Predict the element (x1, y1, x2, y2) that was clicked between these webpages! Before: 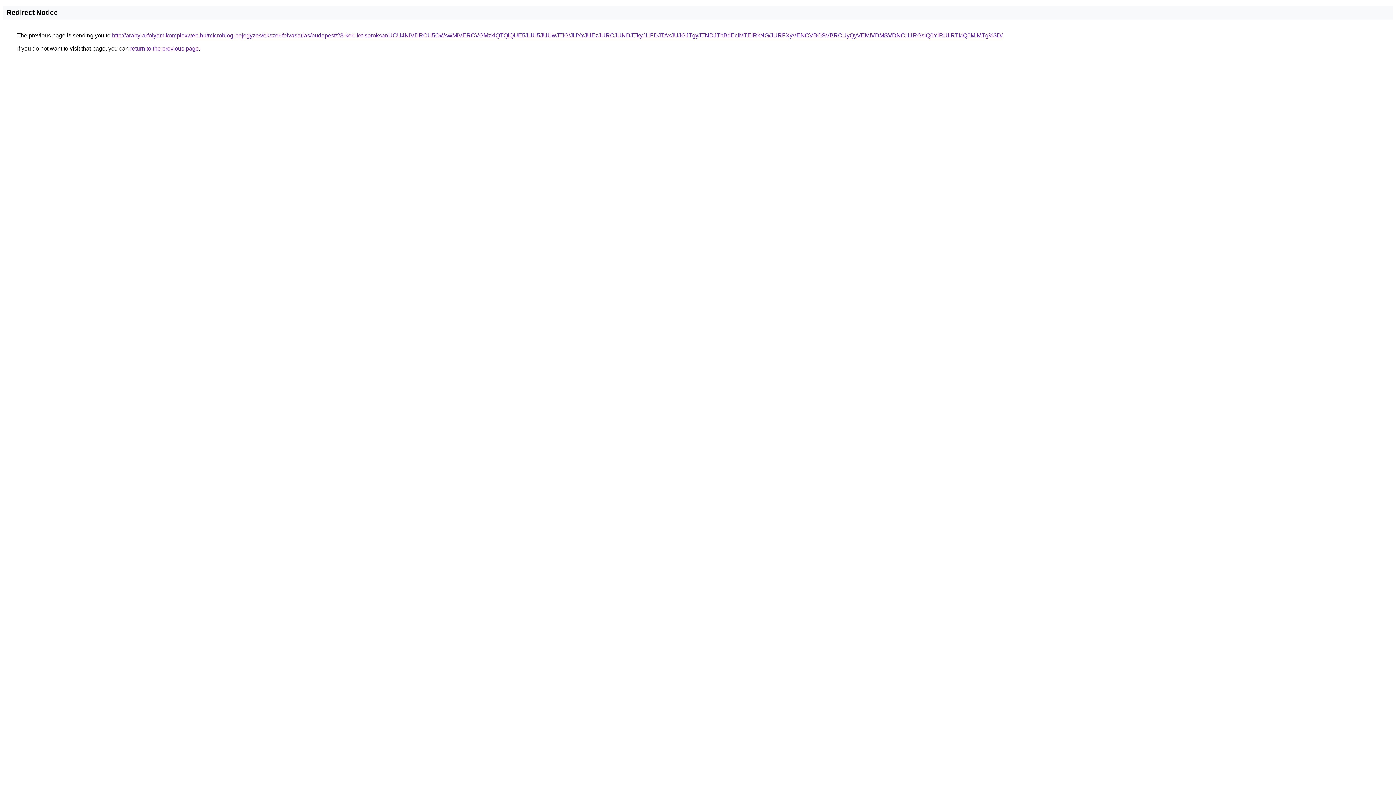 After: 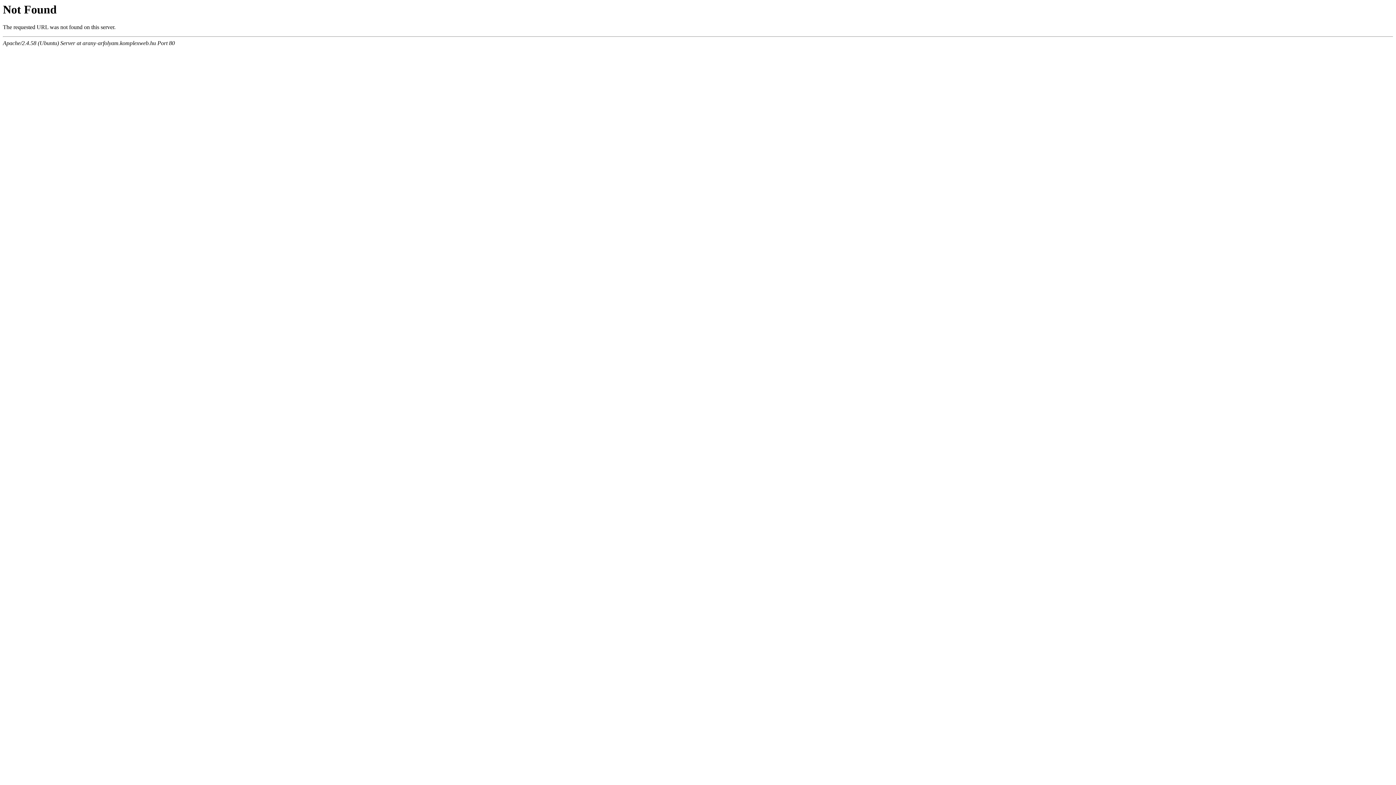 Action: bbox: (112, 32, 1002, 38) label: http://arany-arfolyam.komplexweb.hu/microblog-bejegyzes/ekszer-felvasarlas/budapest/23-kerulet-soroksar/UCU4NiVDRCU5OWswMiVERCVGMzklQTQlQUE5JUU5JUUwJTlG/JUYxJUEzJURCJUNDJTkyJUFDJTAxJUJGJTgyJTNDJThBdEclMTElRkNG/JURFXyVENCVBOSVBRCUyQyVEMiVDMSVDNCU1RGslQ0YlRUIlRTklQ0MlMTg%3D/